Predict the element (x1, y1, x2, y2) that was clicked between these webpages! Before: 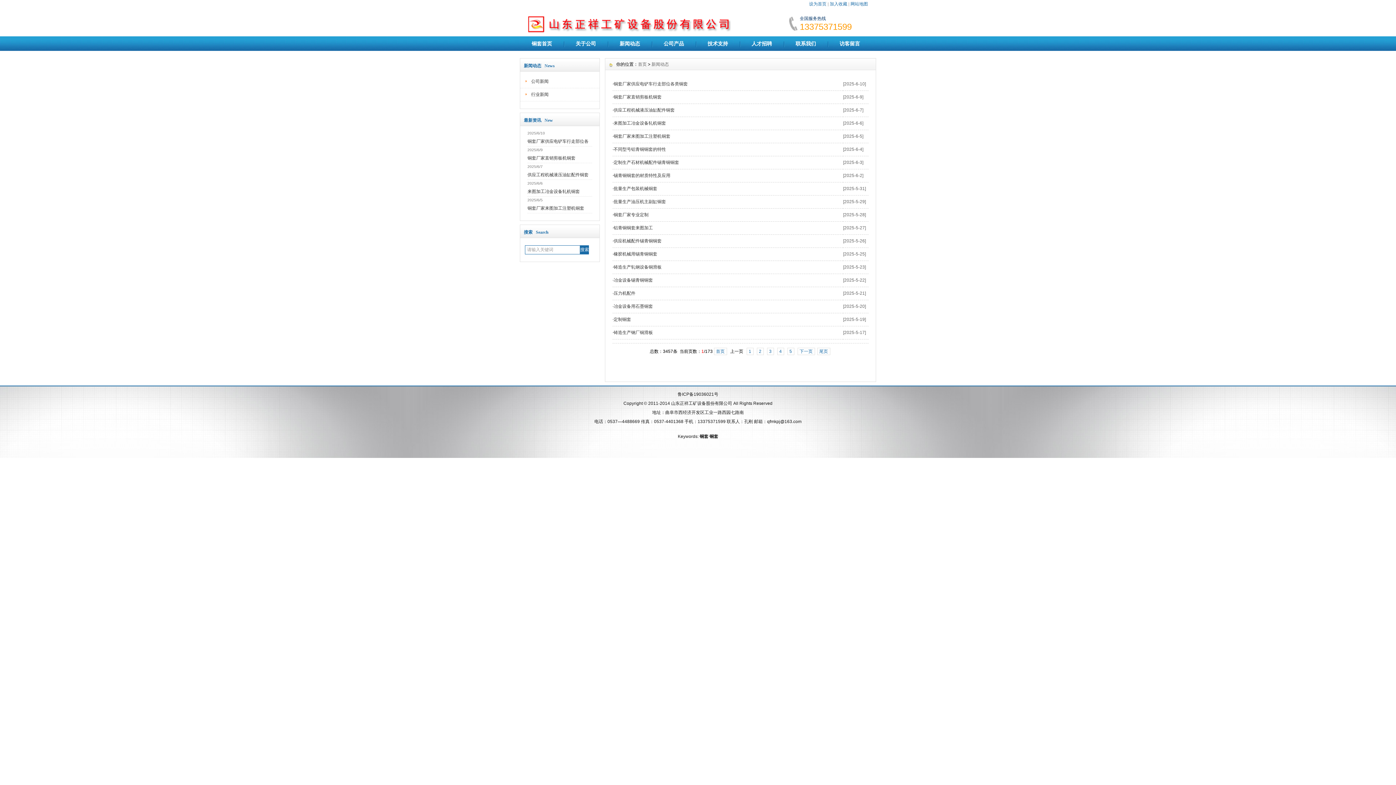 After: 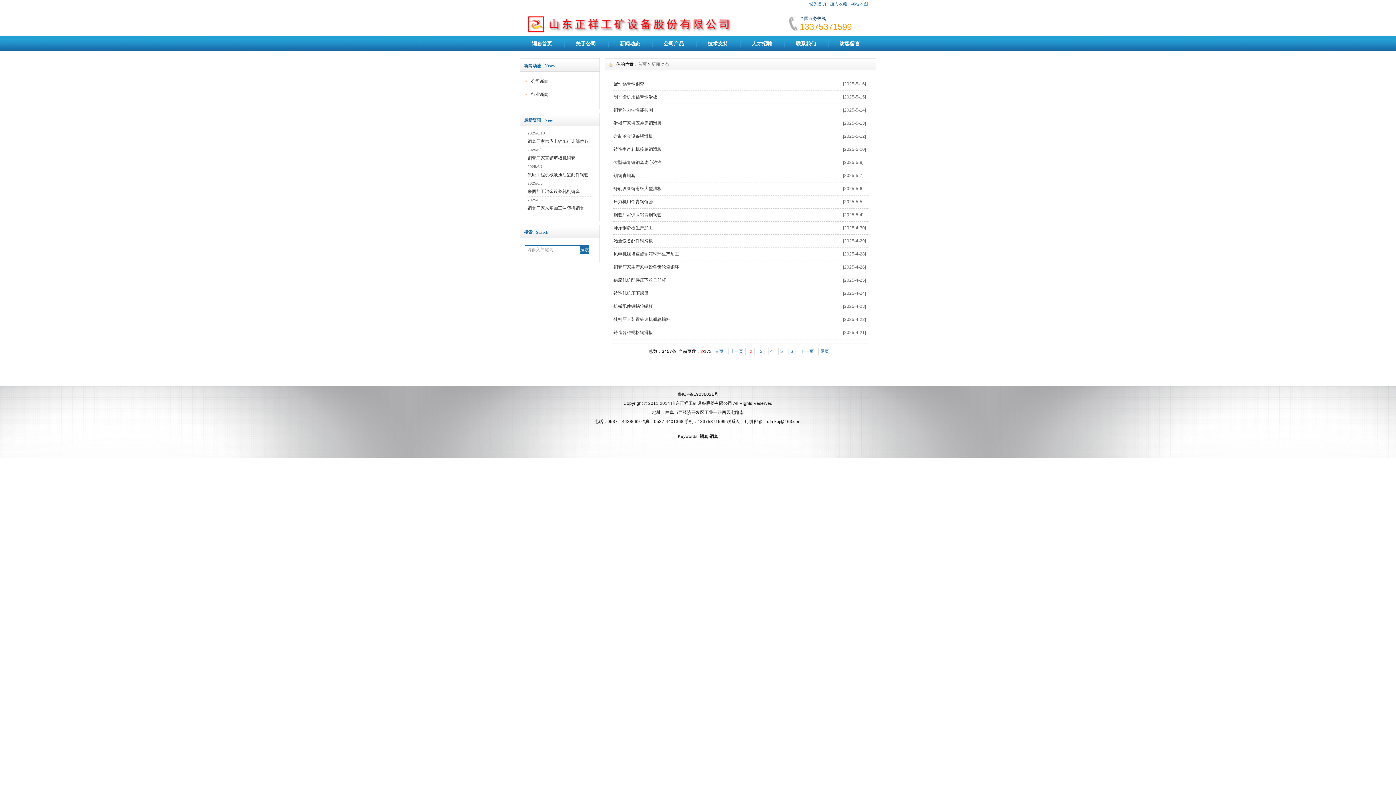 Action: bbox: (756, 348, 763, 355) label: 2